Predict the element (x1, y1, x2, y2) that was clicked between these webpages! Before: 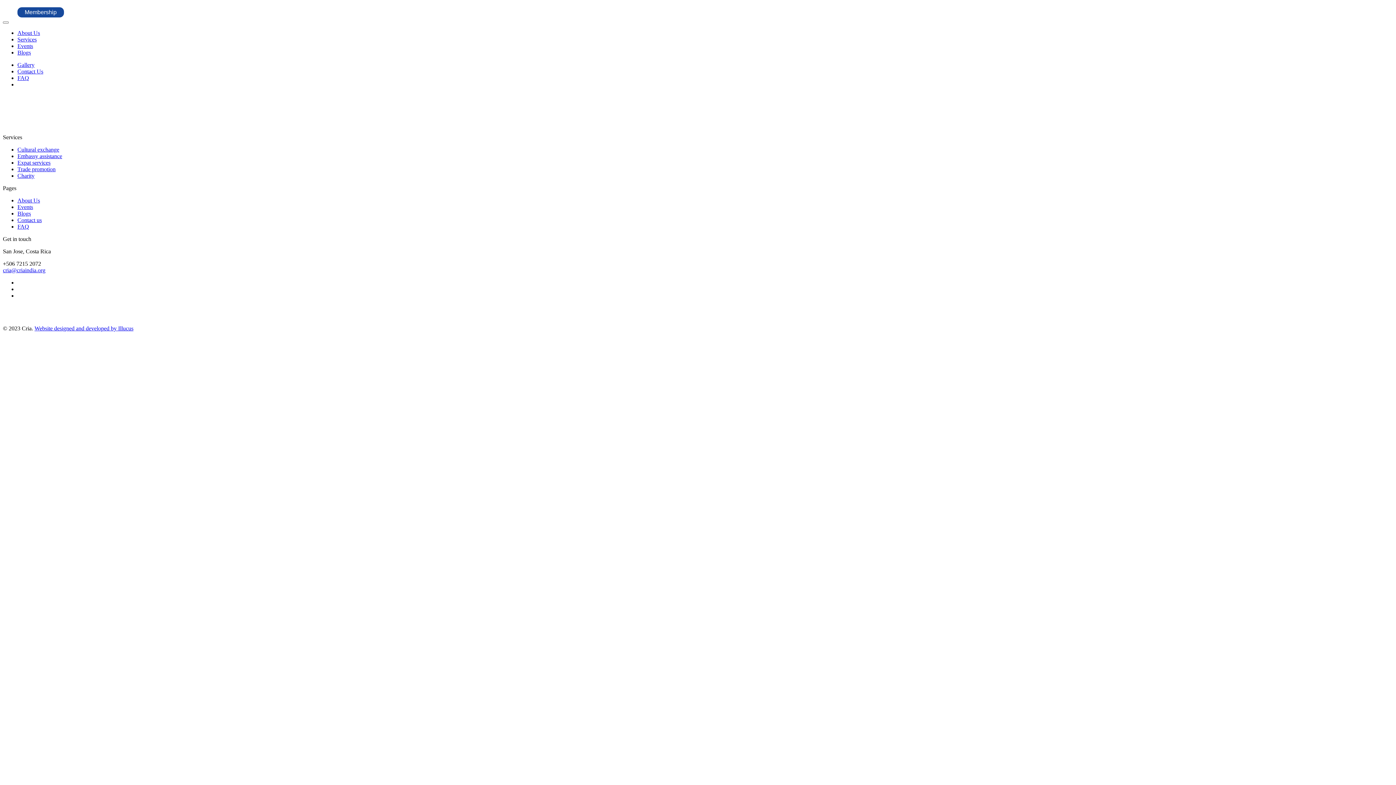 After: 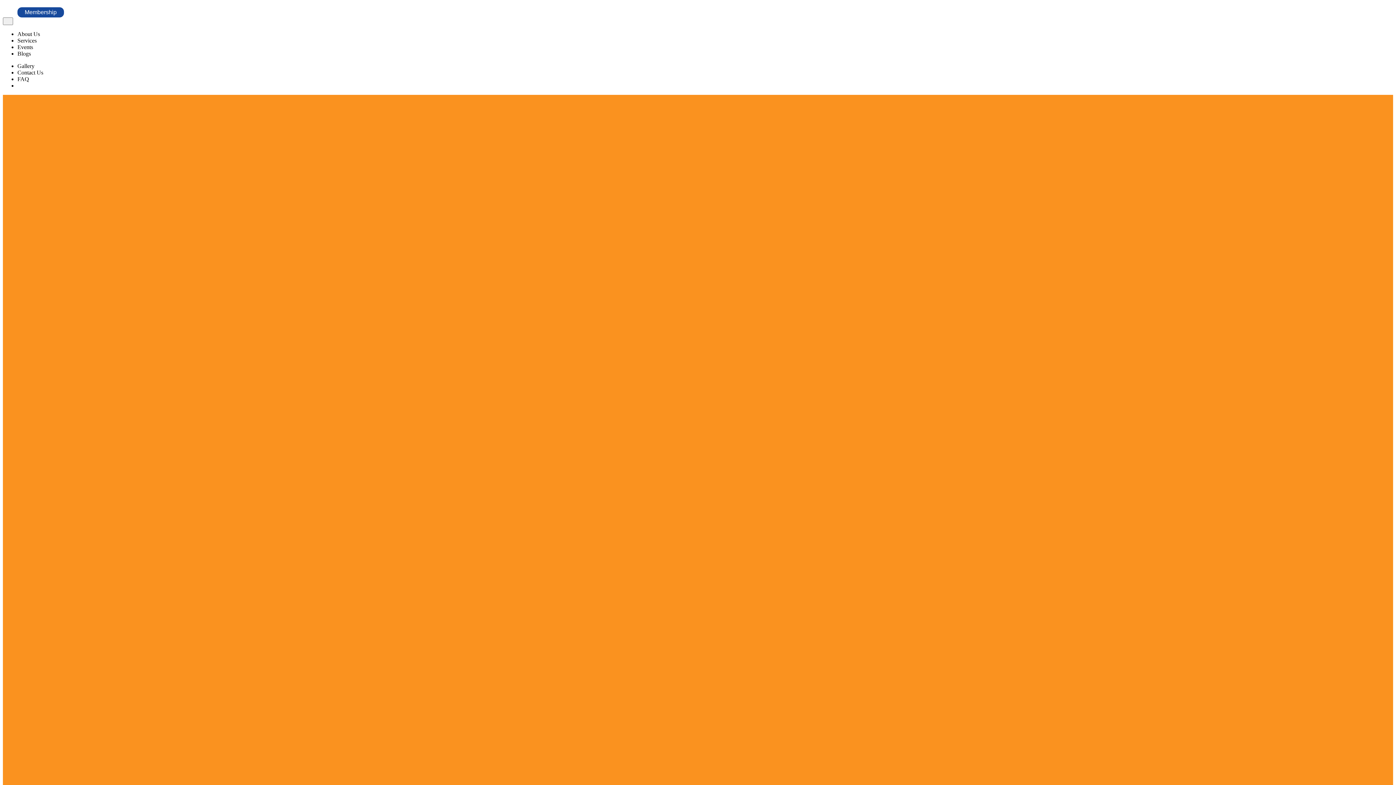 Action: label: Back to homepage bbox: (73, 127, 116, 133)